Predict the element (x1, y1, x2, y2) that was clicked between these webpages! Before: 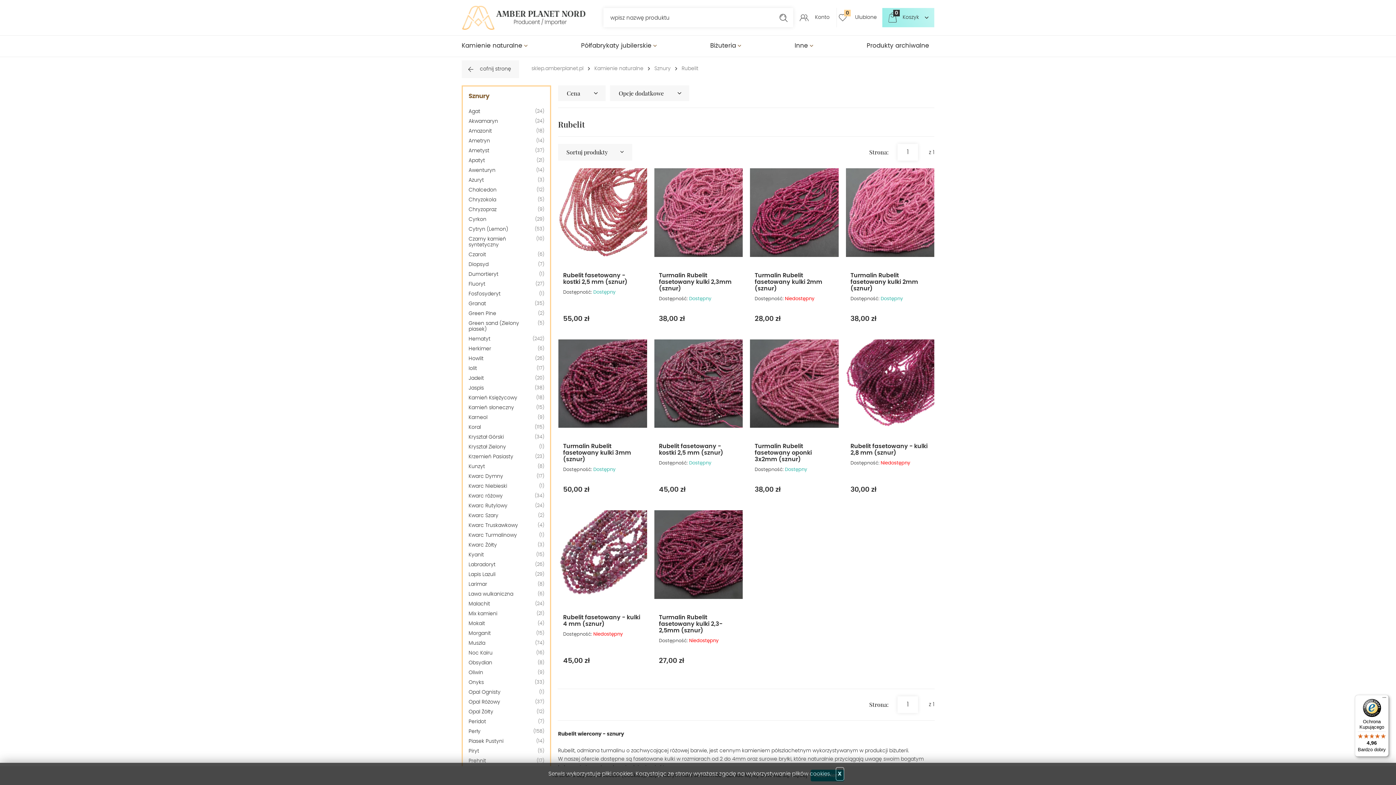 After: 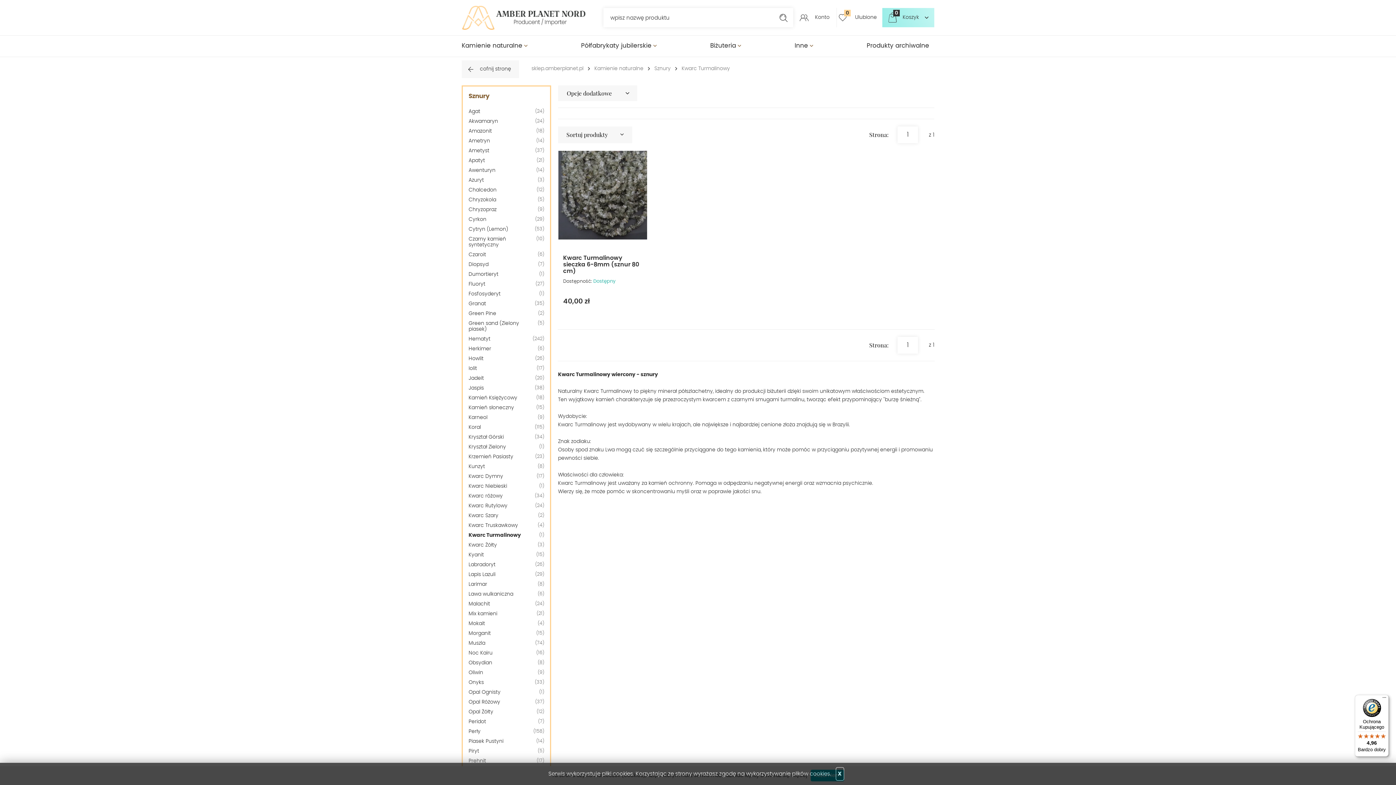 Action: bbox: (468, 533, 517, 538) label: Kwarc Turmalinowy